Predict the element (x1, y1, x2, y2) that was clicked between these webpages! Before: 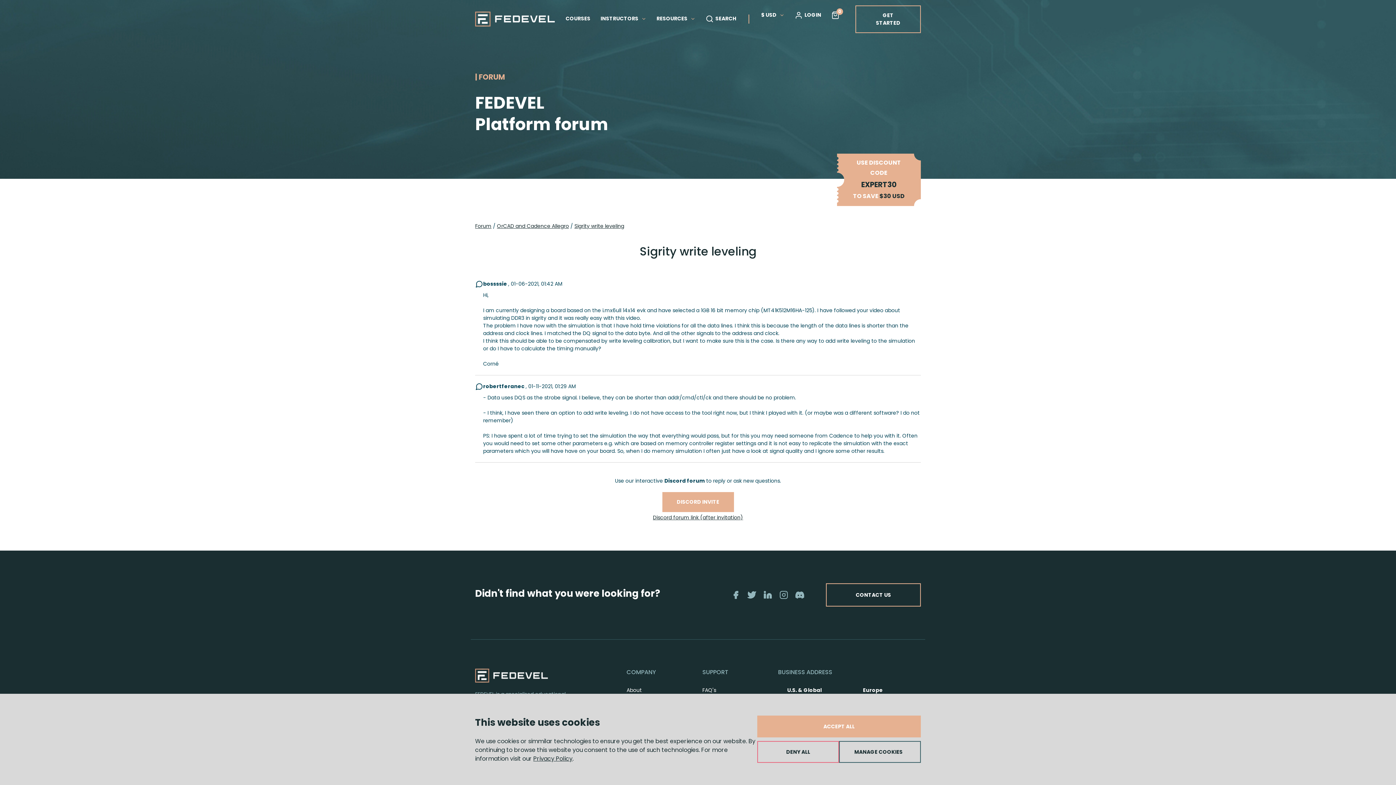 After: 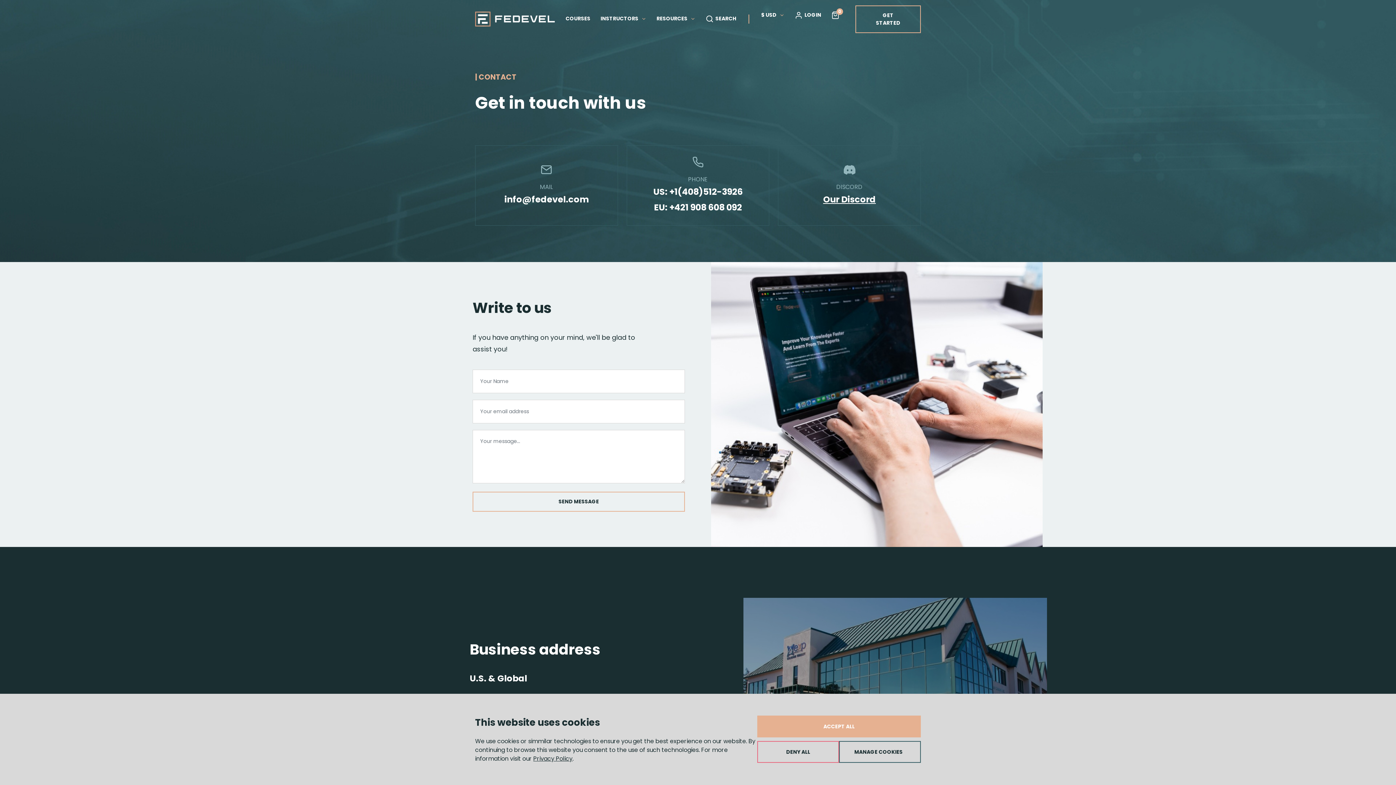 Action: bbox: (826, 583, 921, 606) label: CONTACT US